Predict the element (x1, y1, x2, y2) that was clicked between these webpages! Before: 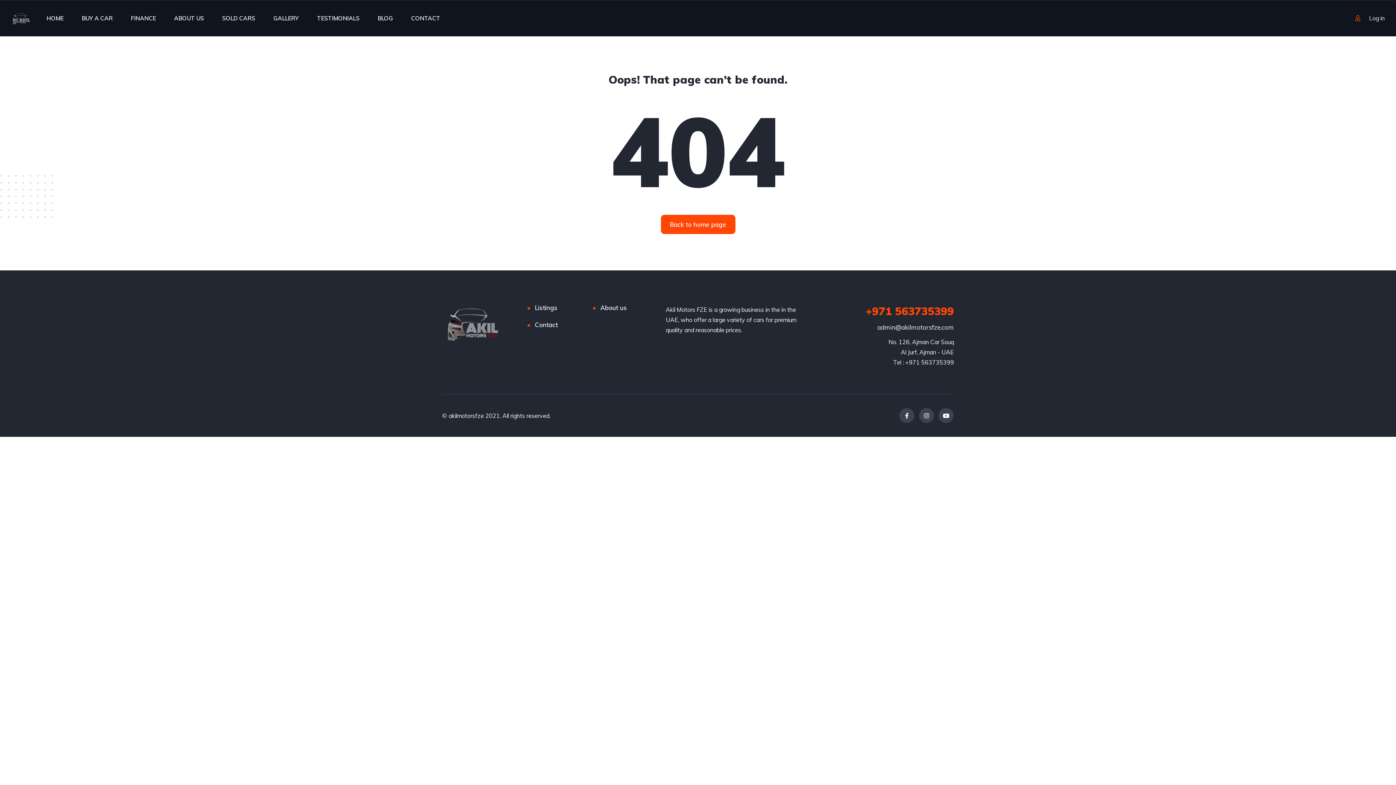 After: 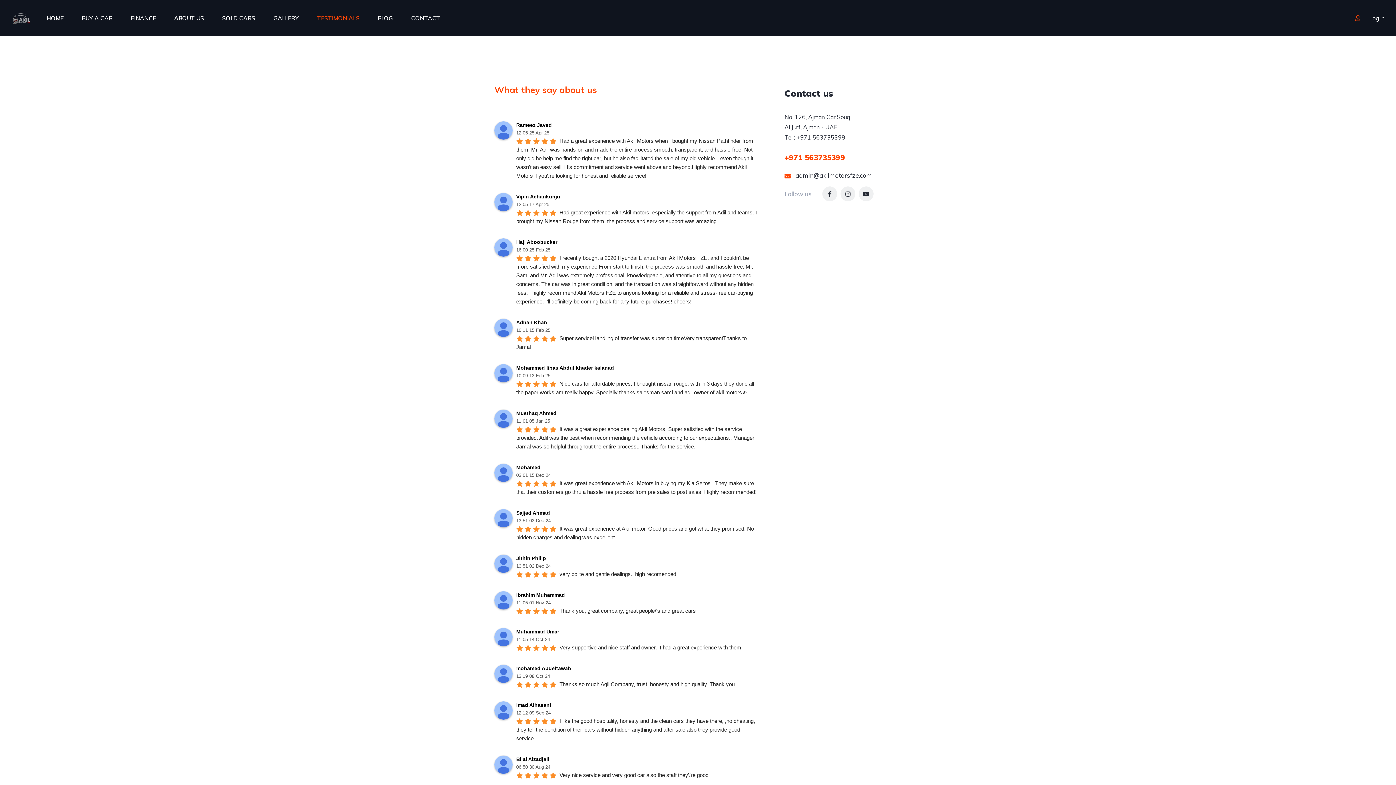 Action: label: TESTIMONIALS bbox: (317, 5, 359, 30)